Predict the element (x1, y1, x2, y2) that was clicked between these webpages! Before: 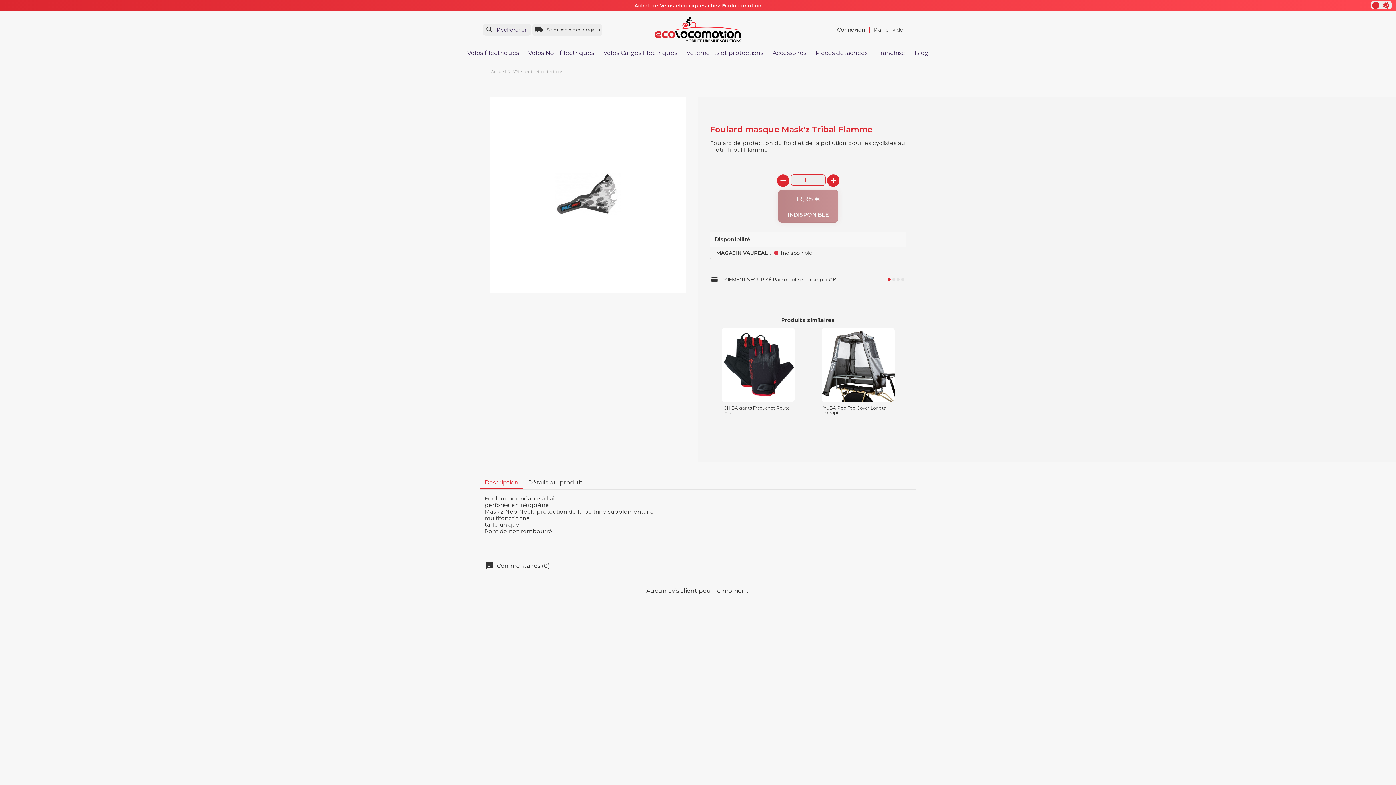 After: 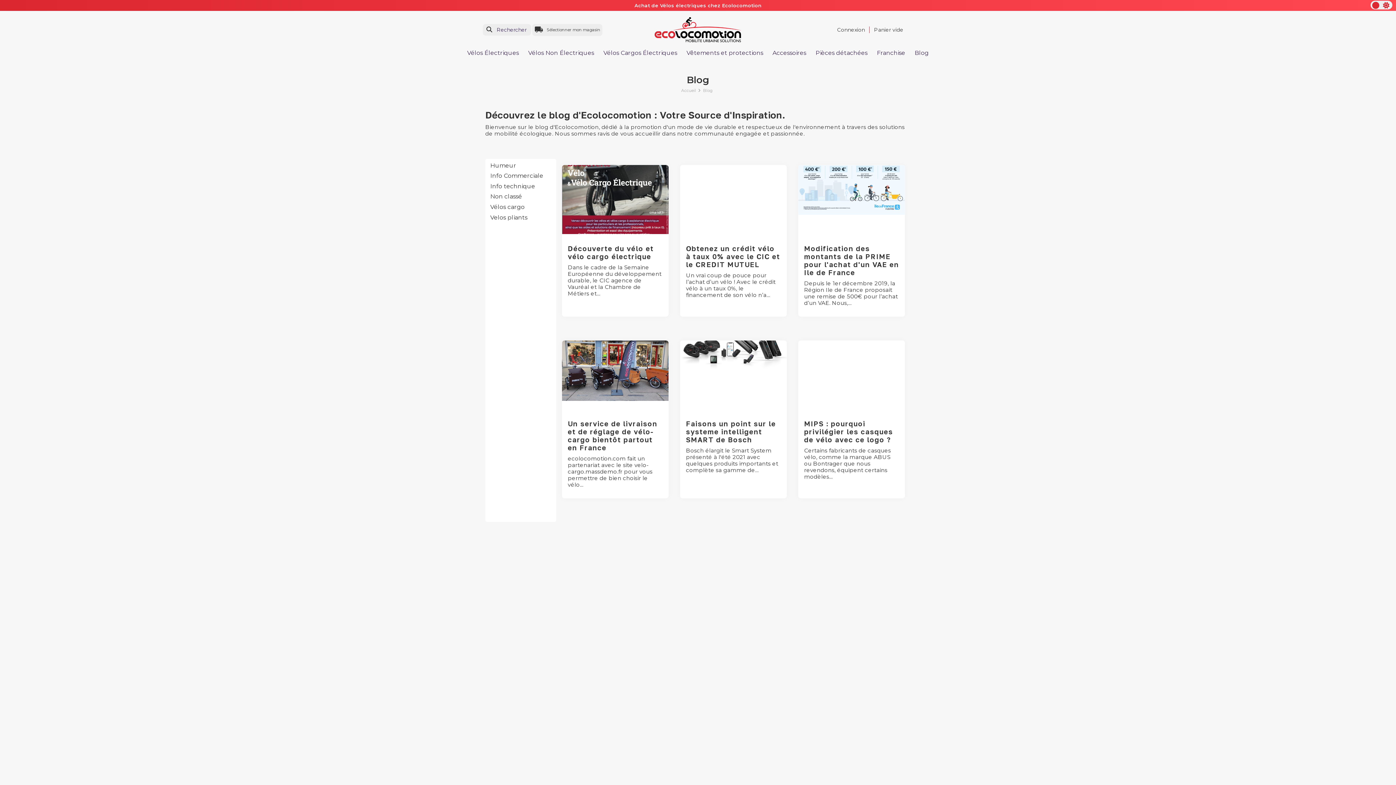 Action: label: Blog bbox: (910, 45, 933, 60)